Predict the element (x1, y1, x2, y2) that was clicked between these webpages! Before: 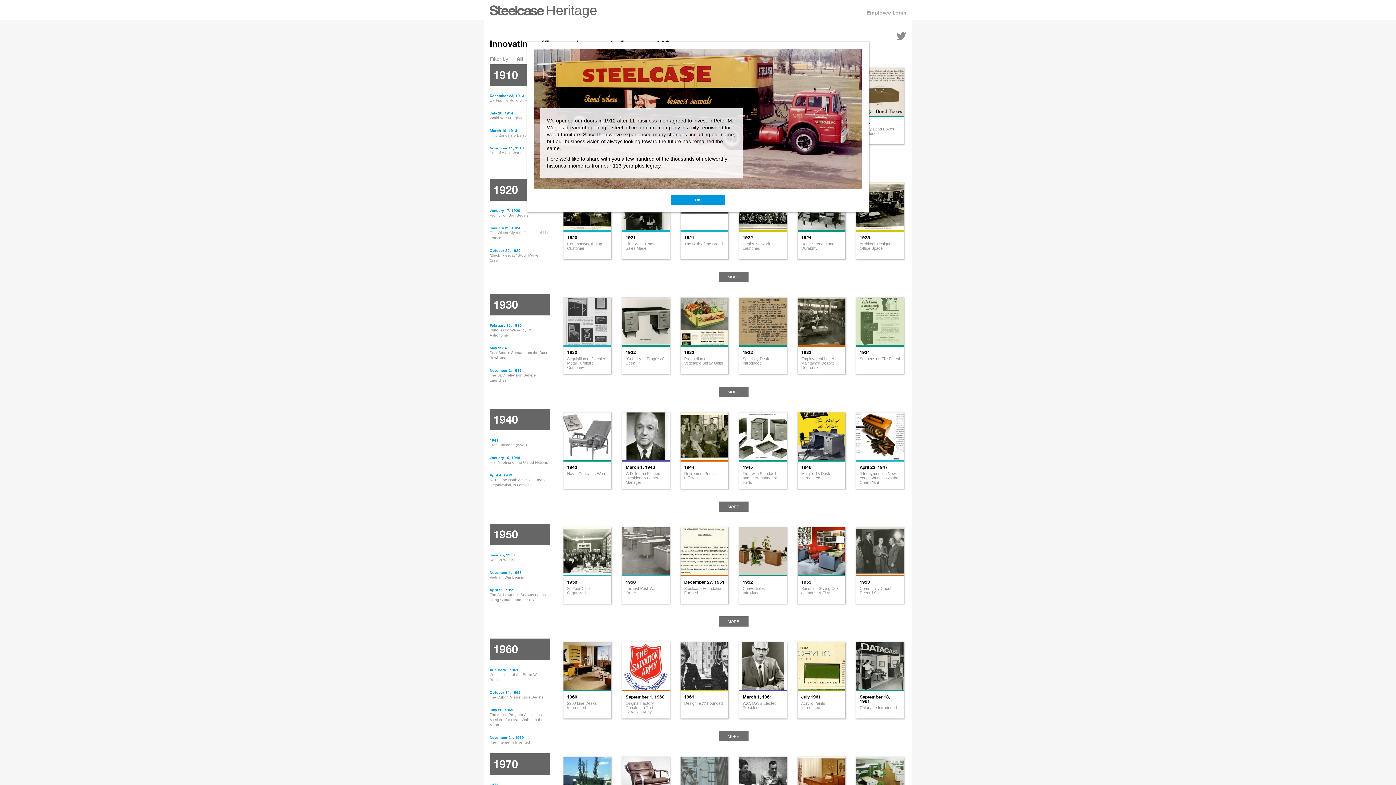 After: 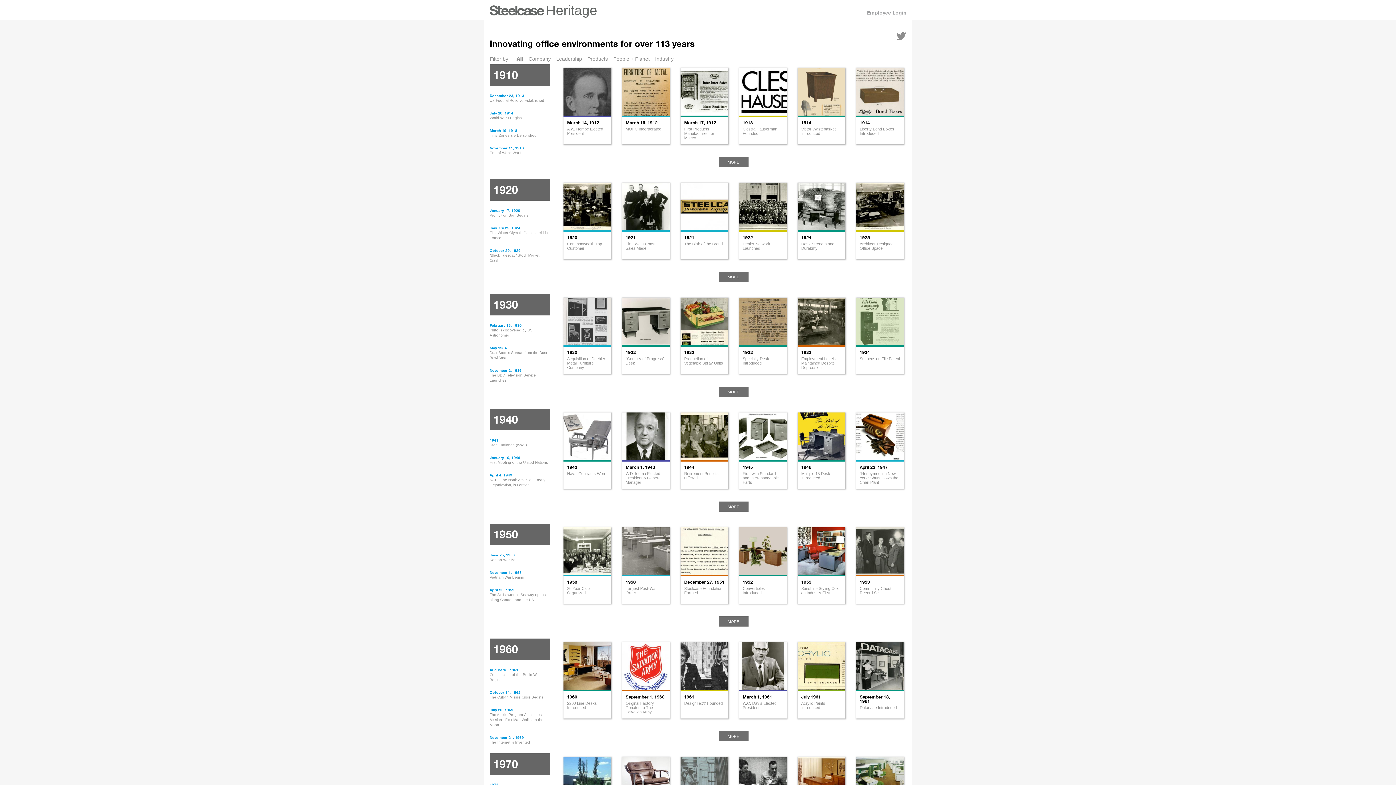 Action: label: Heritage bbox: (546, 2, 597, 17)